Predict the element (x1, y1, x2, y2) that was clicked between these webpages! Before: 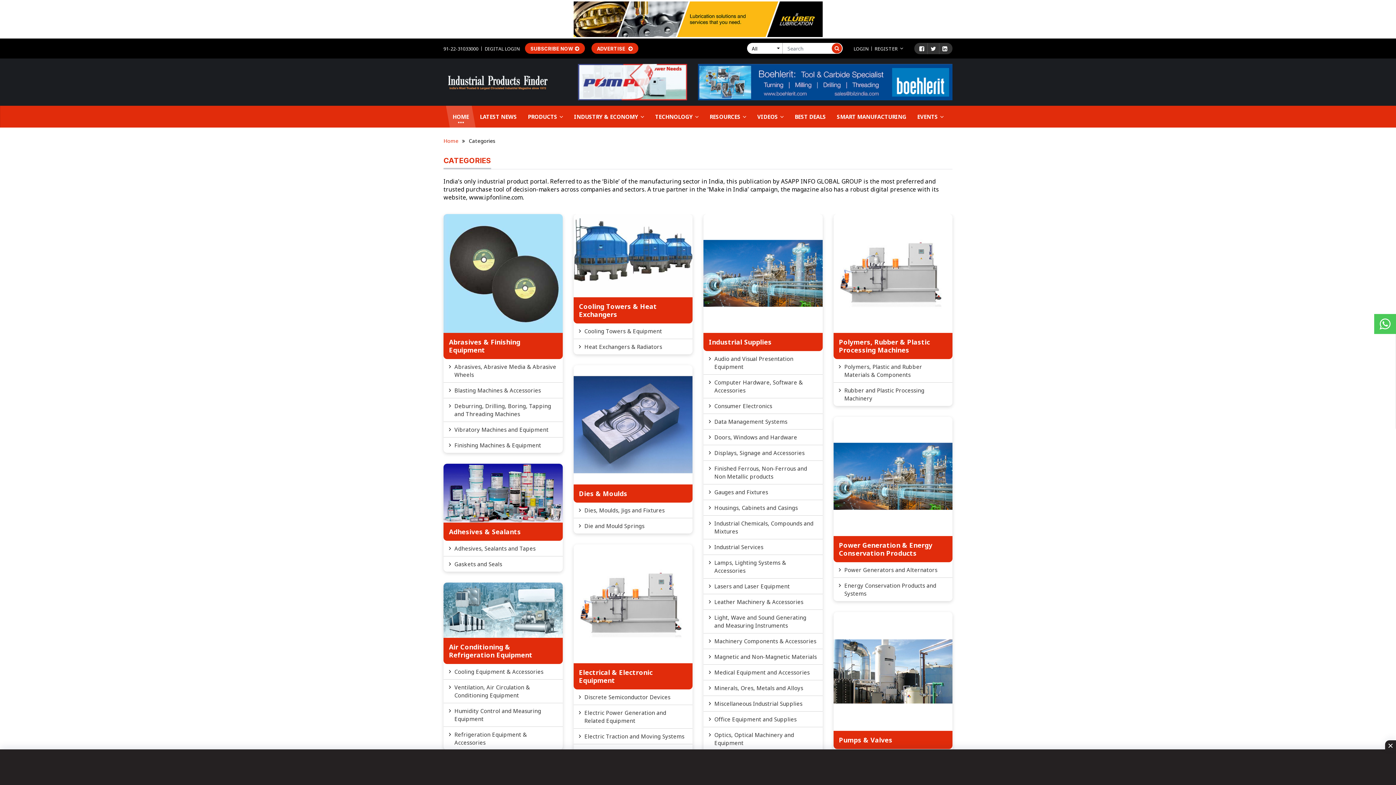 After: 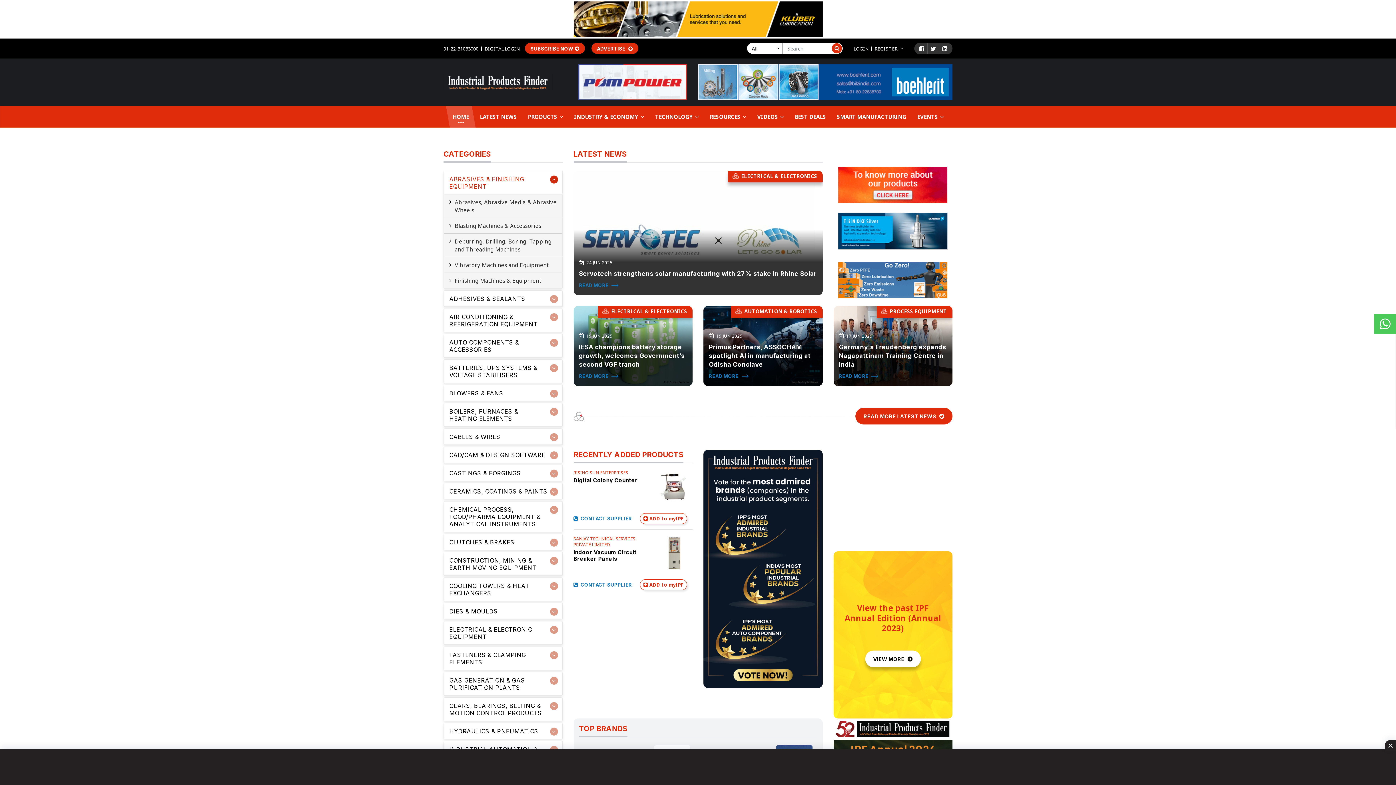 Action: label: HOME bbox: (448, 105, 473, 127)